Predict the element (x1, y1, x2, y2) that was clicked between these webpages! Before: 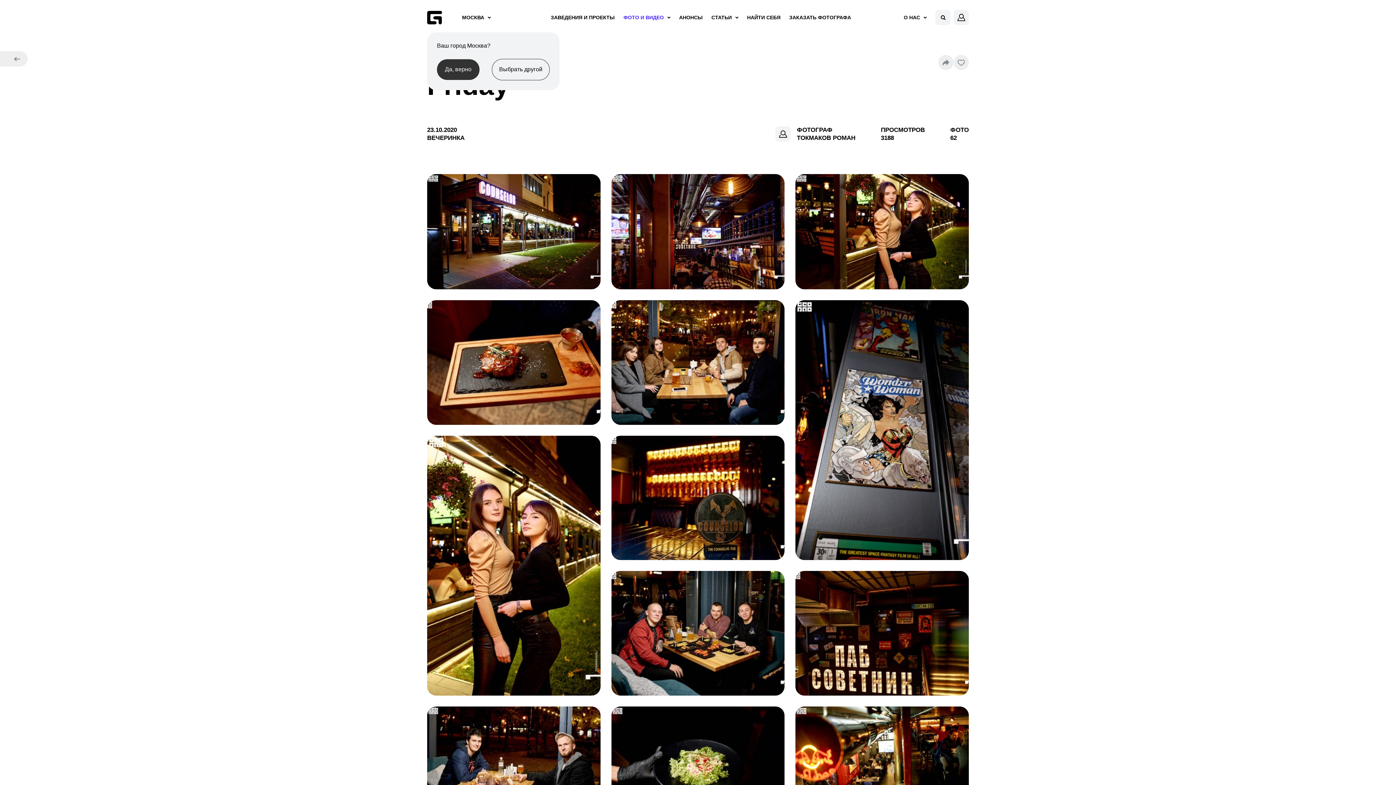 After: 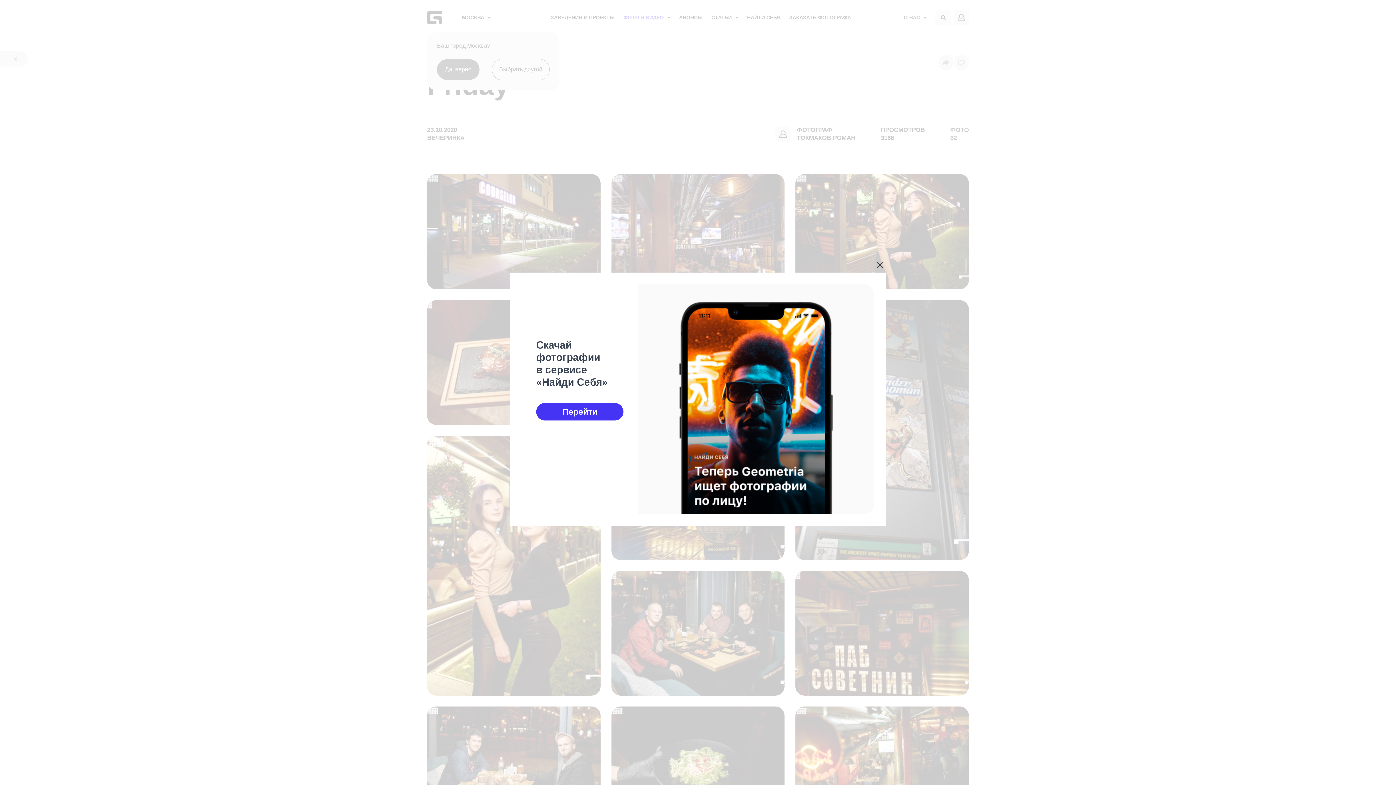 Action: bbox: (427, 300, 600, 425)